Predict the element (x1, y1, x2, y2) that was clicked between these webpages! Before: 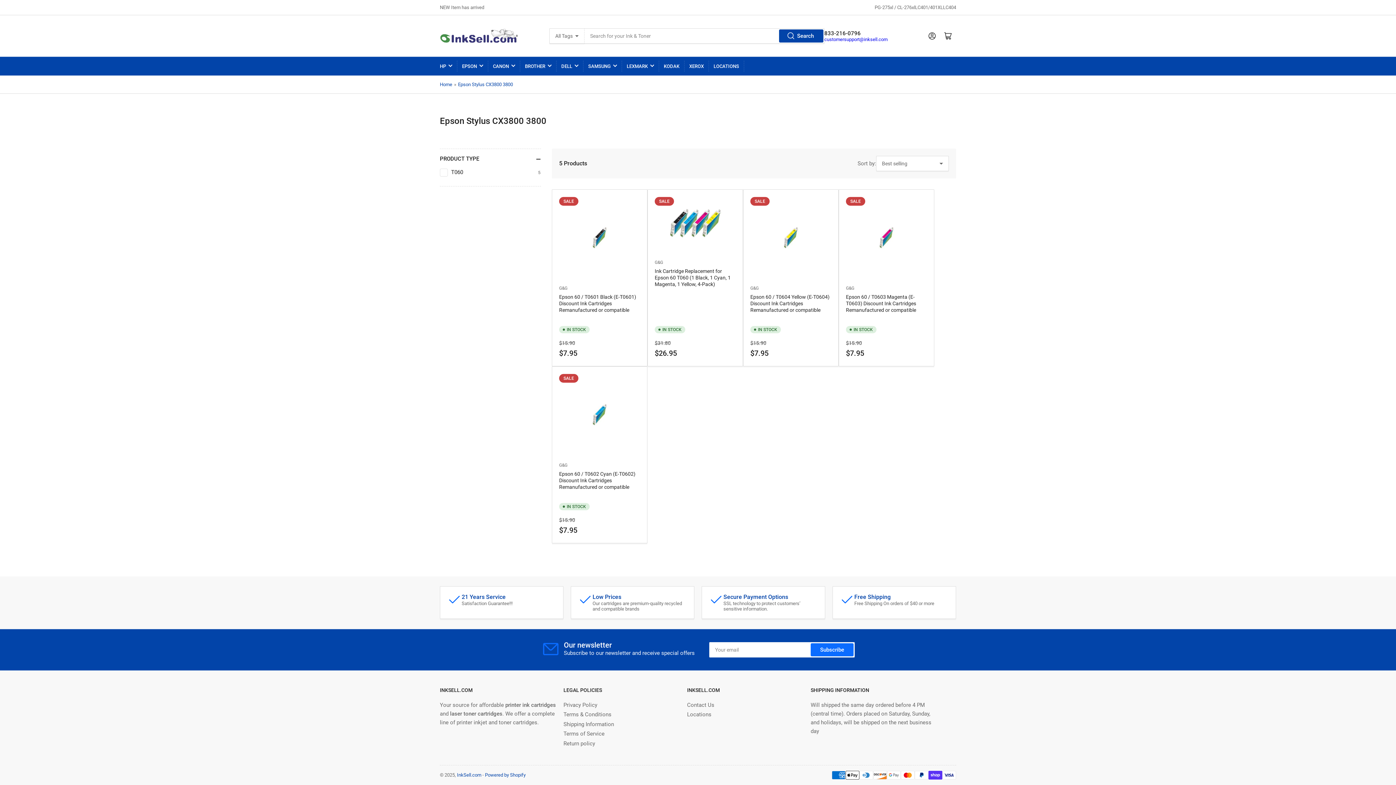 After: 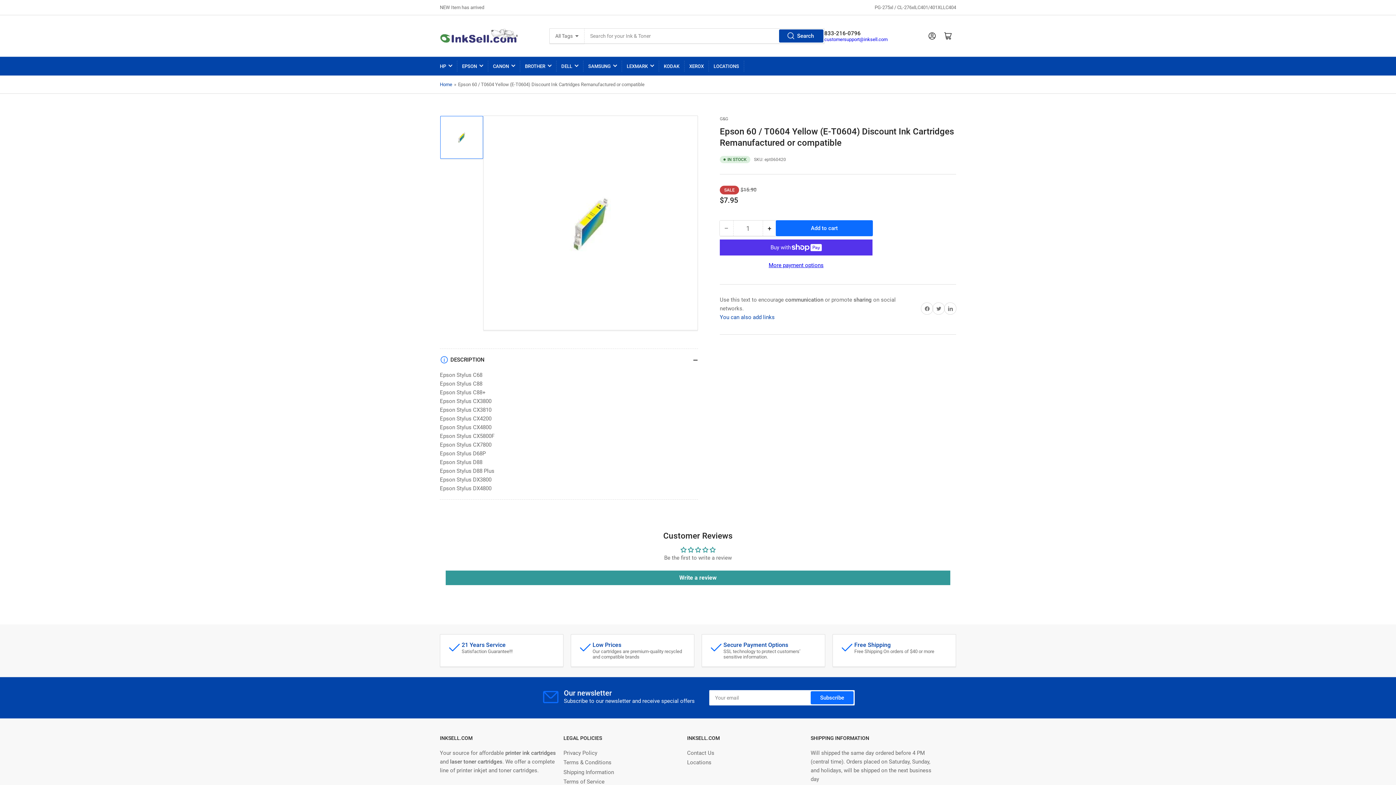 Action: label: Epson 60 / T0604 Yellow (E-T0604) Discount Ink Cartridges Remanufactured or compatible bbox: (750, 294, 829, 313)